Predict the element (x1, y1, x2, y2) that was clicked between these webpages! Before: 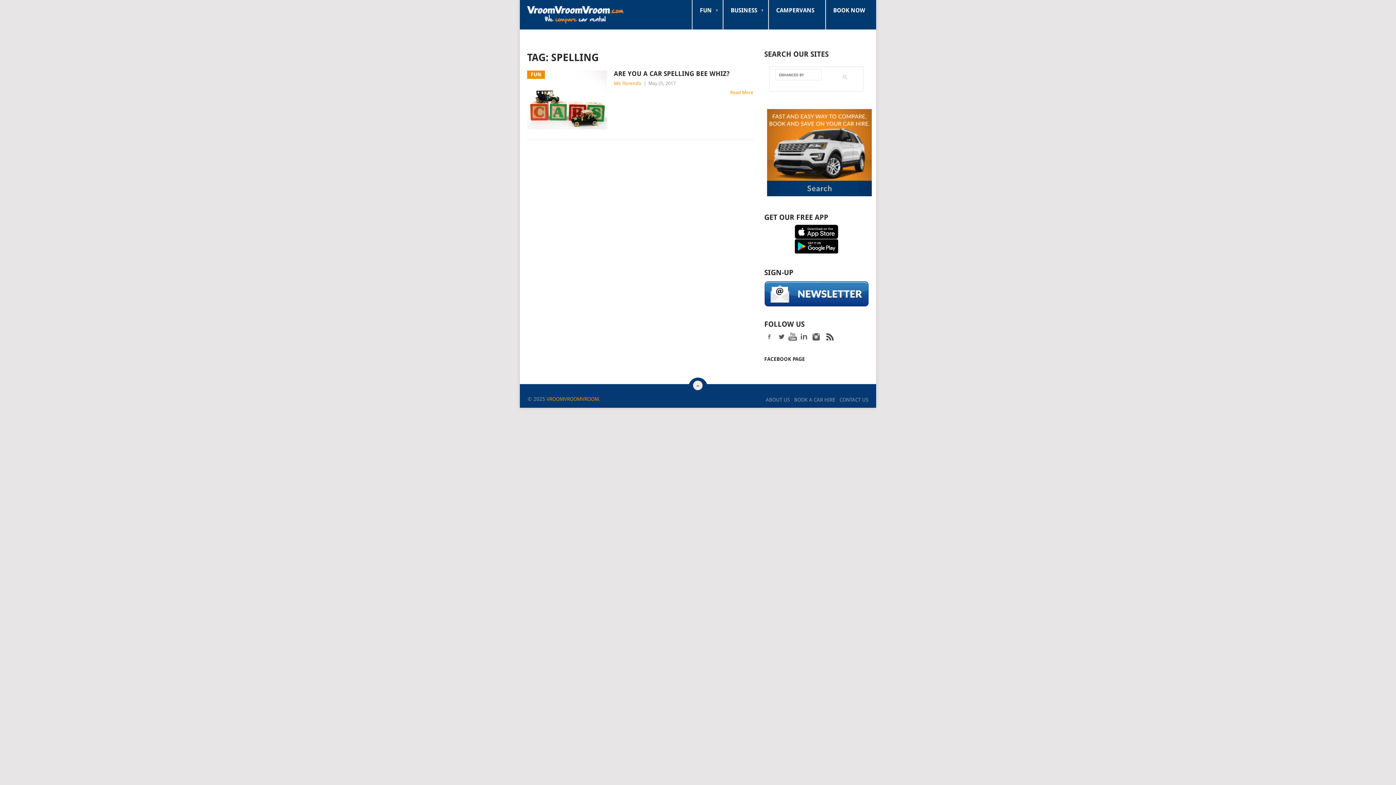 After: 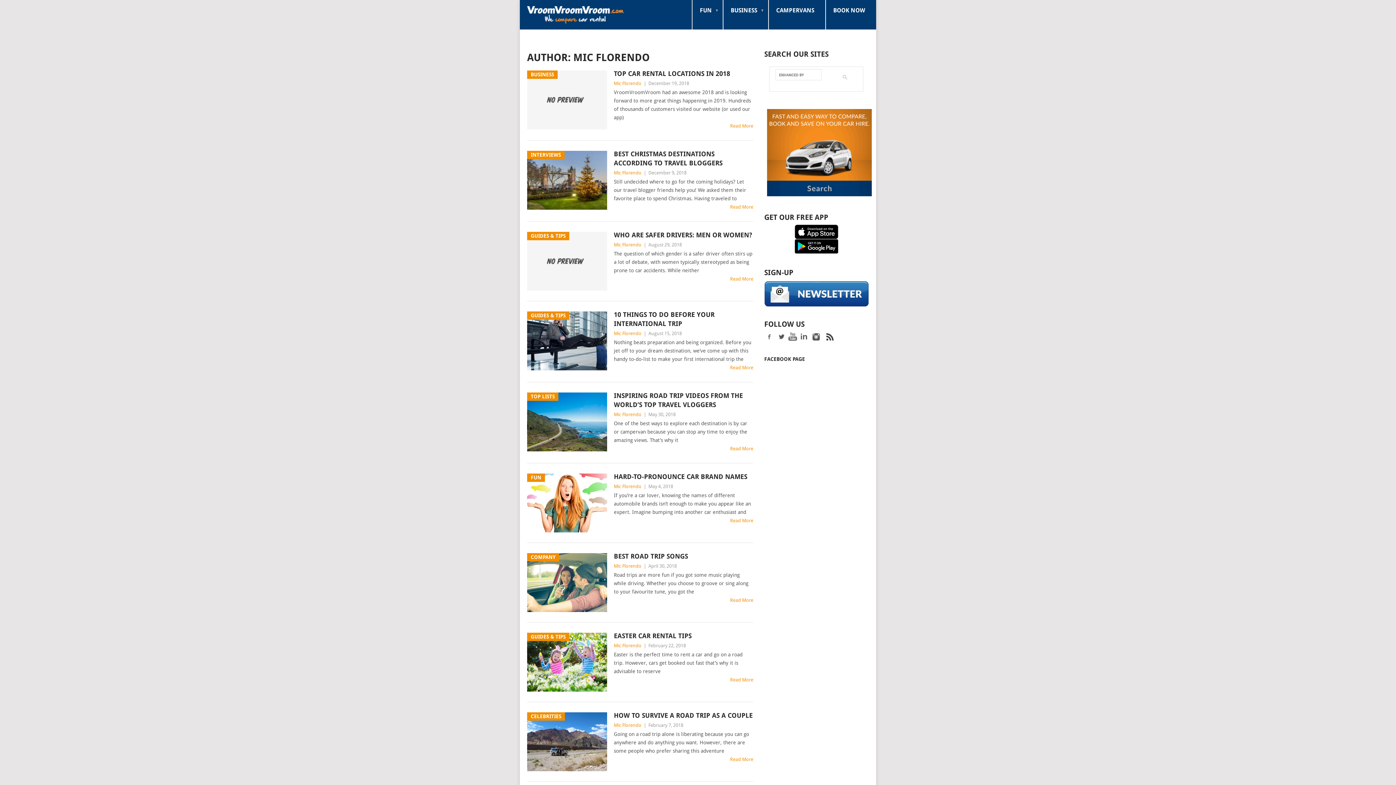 Action: bbox: (614, 80, 641, 86) label: Mic Florendo